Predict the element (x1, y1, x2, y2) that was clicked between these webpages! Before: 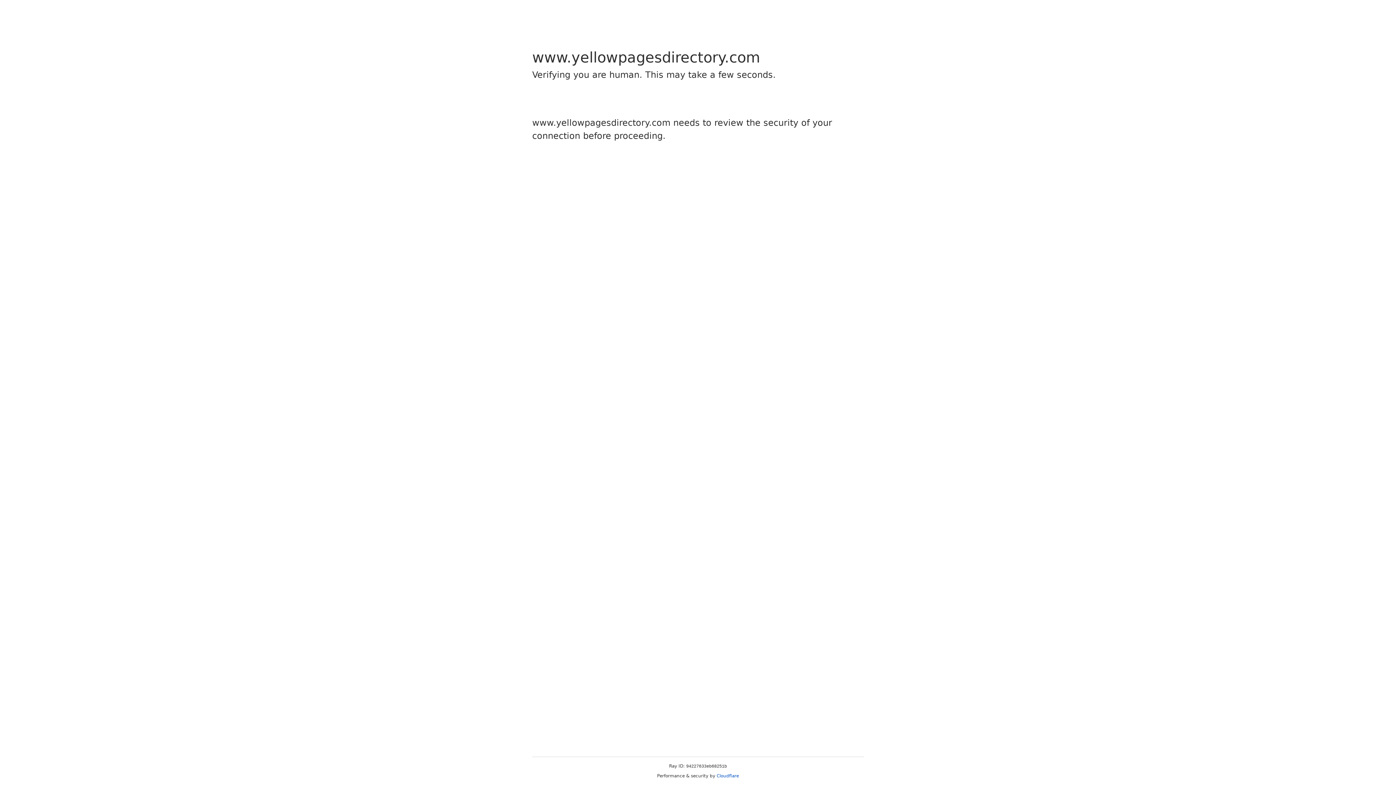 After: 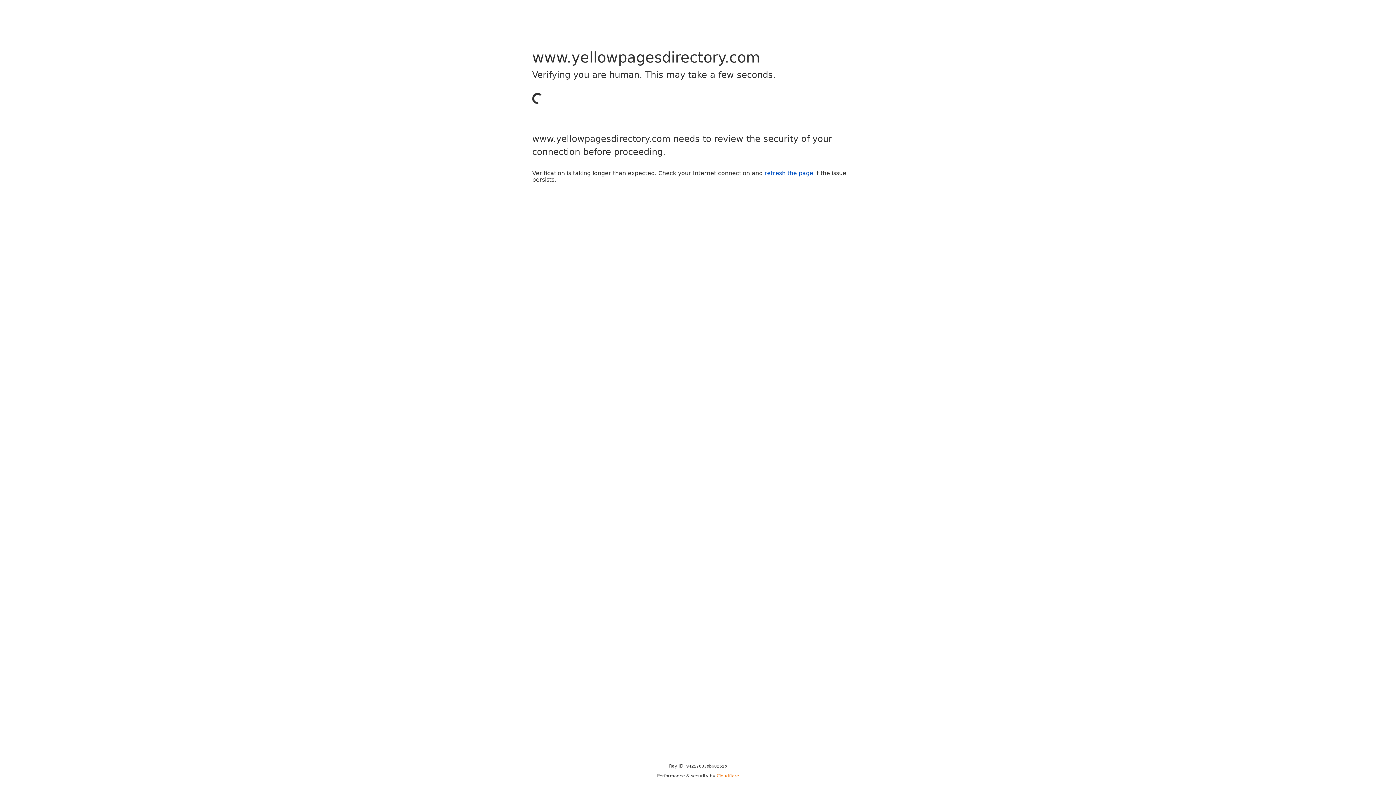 Action: label: Cloudflare bbox: (716, 773, 739, 778)